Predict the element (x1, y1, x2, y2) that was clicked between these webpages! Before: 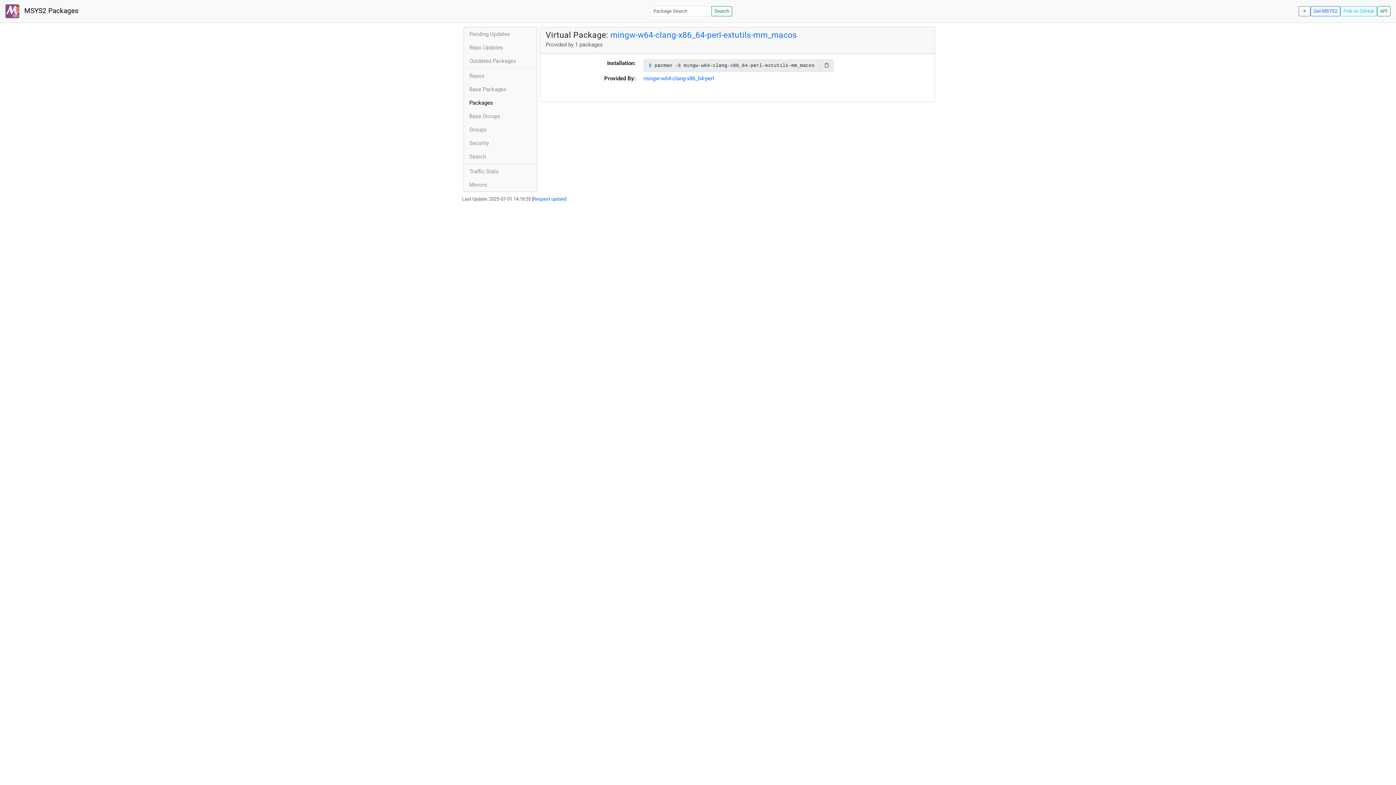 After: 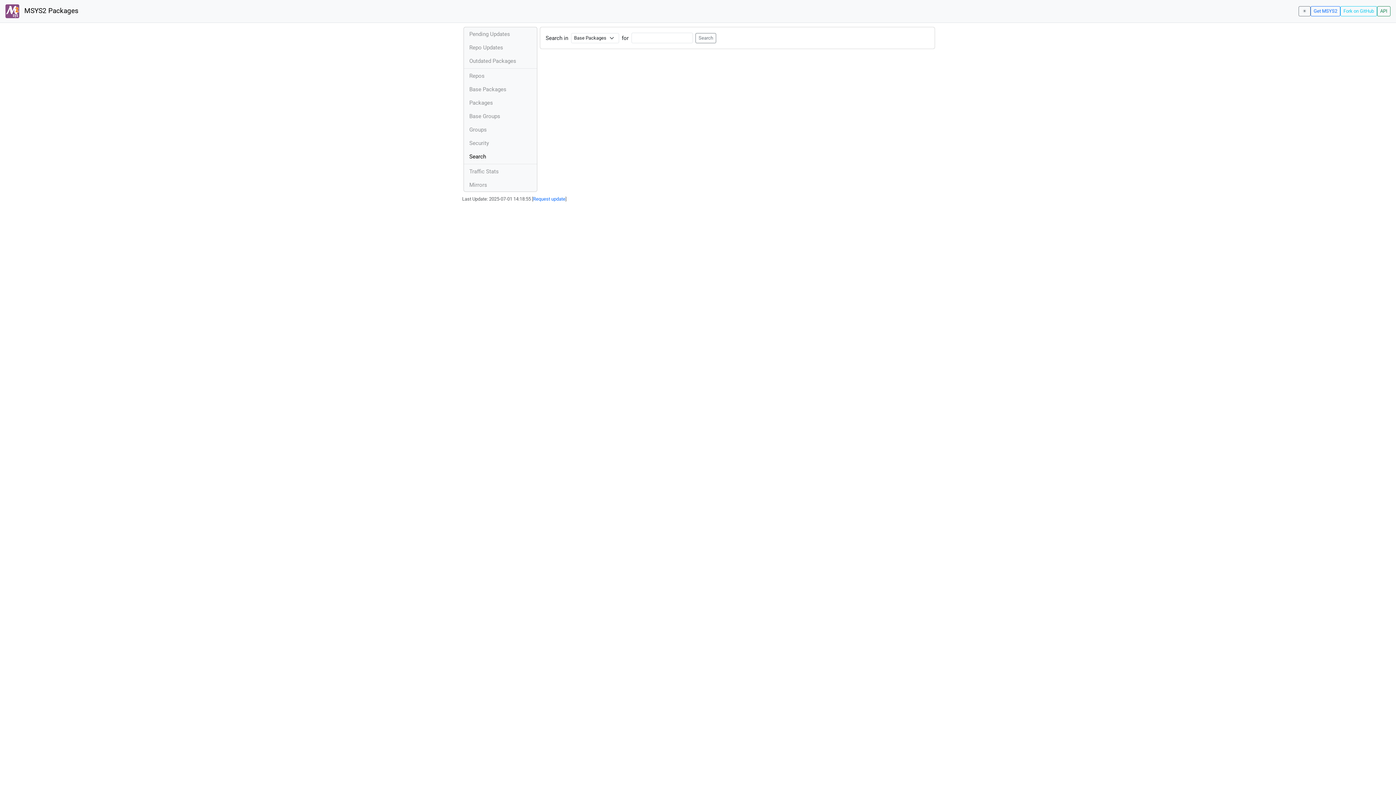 Action: bbox: (464, 149, 536, 163) label: Search